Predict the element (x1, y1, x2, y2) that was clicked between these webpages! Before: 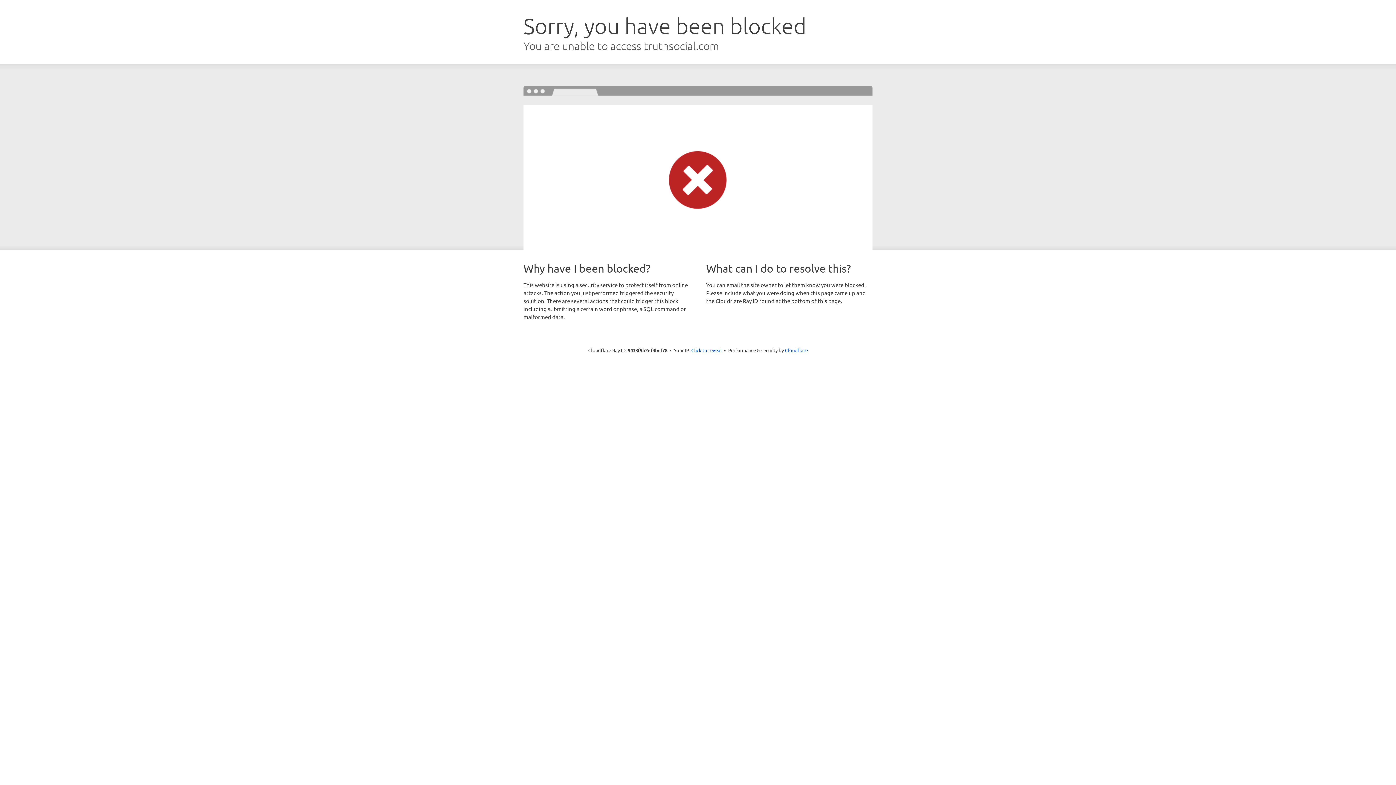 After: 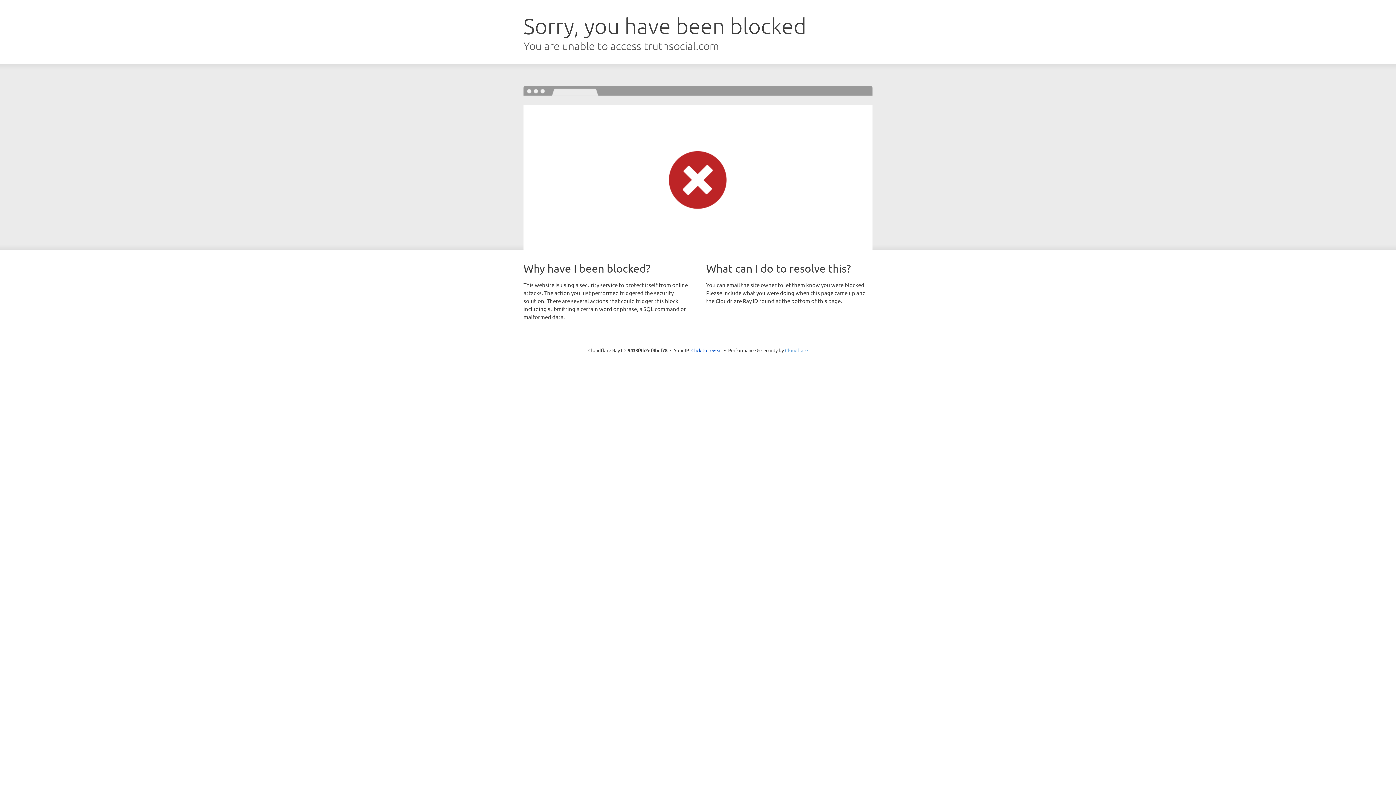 Action: label: Cloudflare bbox: (785, 347, 808, 353)